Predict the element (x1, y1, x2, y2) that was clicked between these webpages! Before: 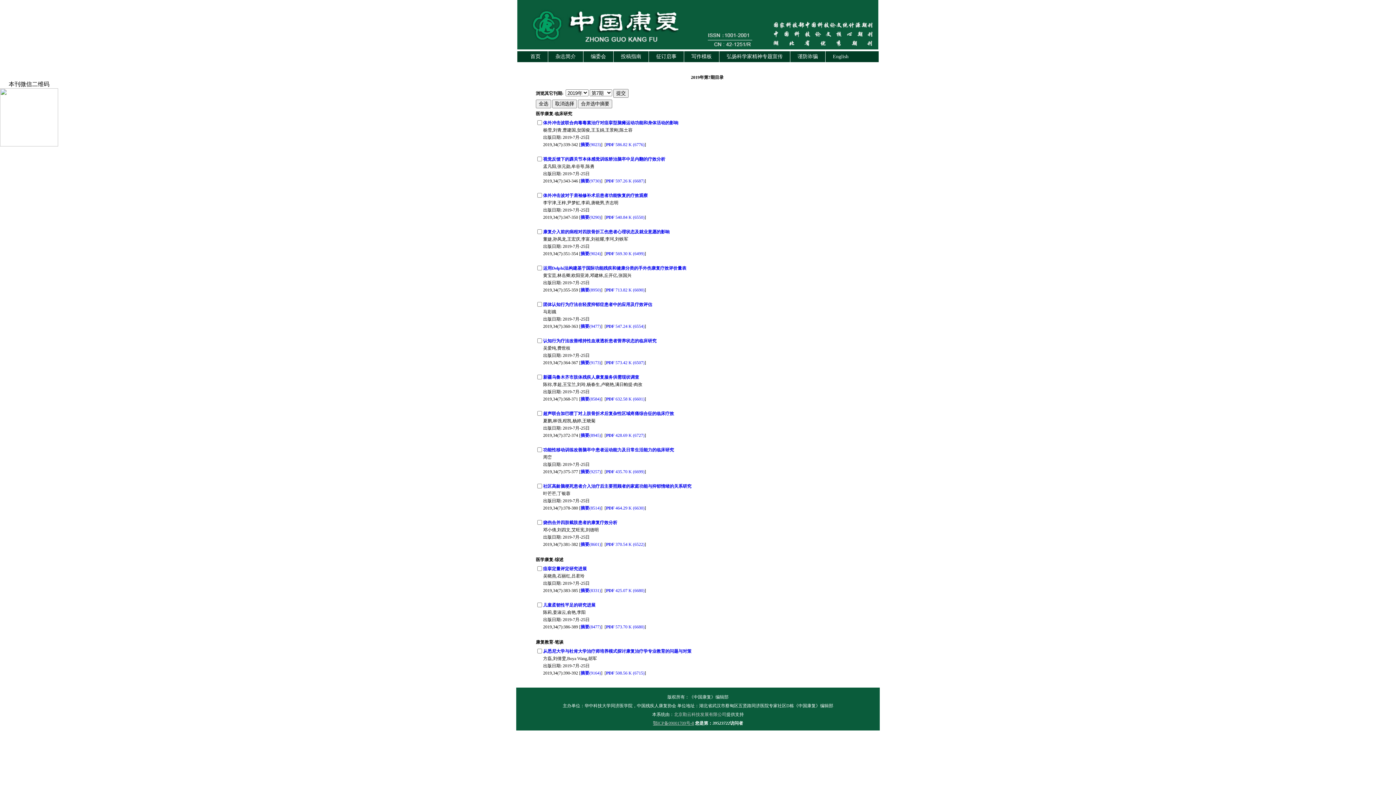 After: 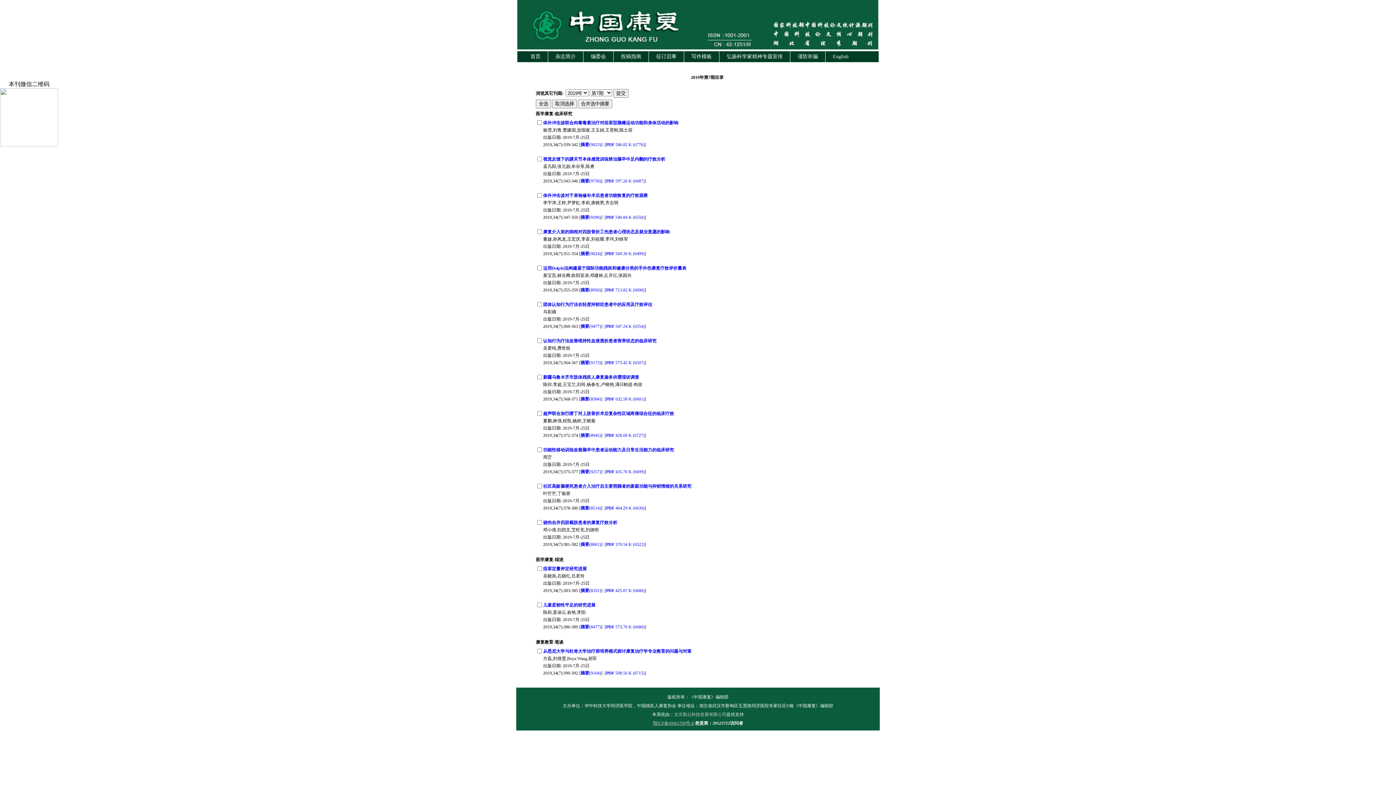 Action: label: 认知行为疗法改善维持性血液透析患者营养状态的临床研究 bbox: (543, 338, 656, 343)